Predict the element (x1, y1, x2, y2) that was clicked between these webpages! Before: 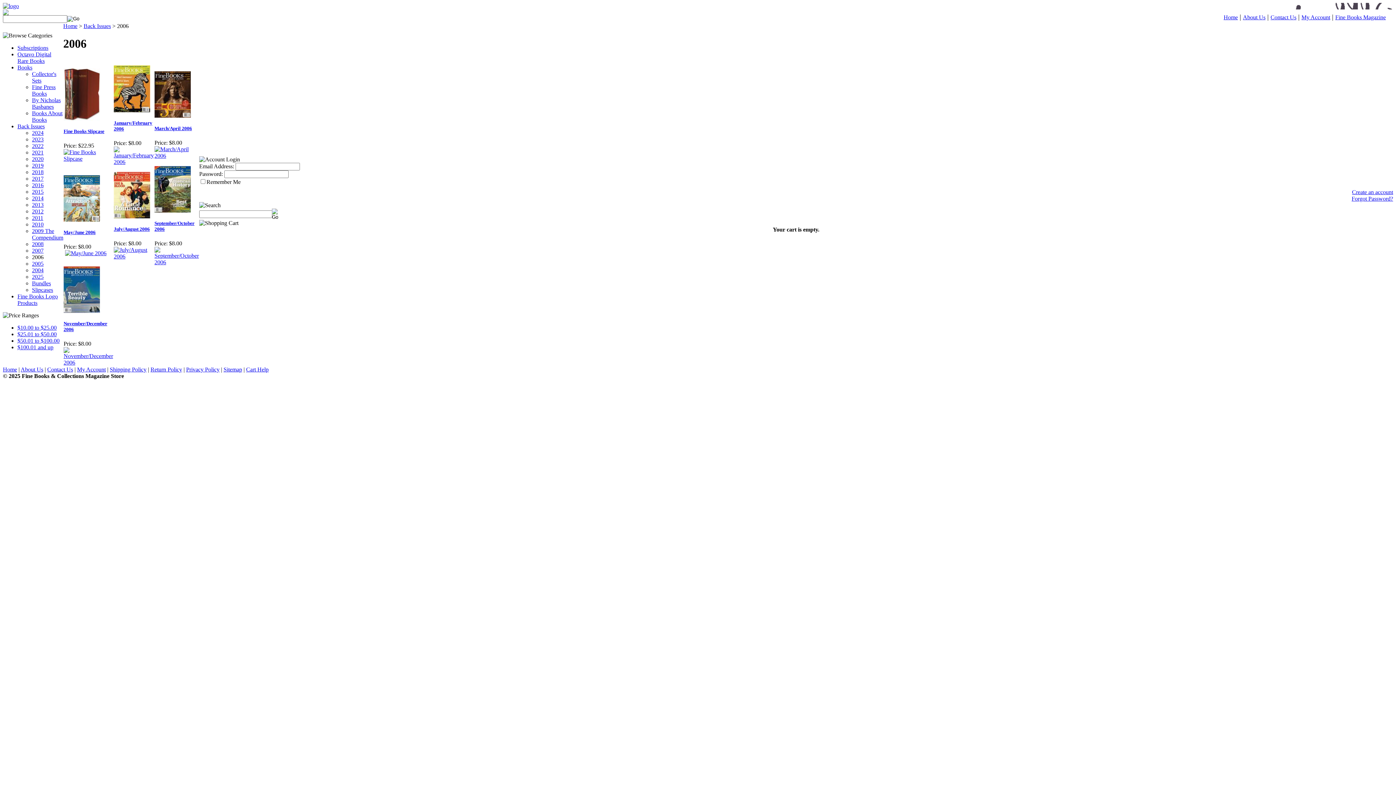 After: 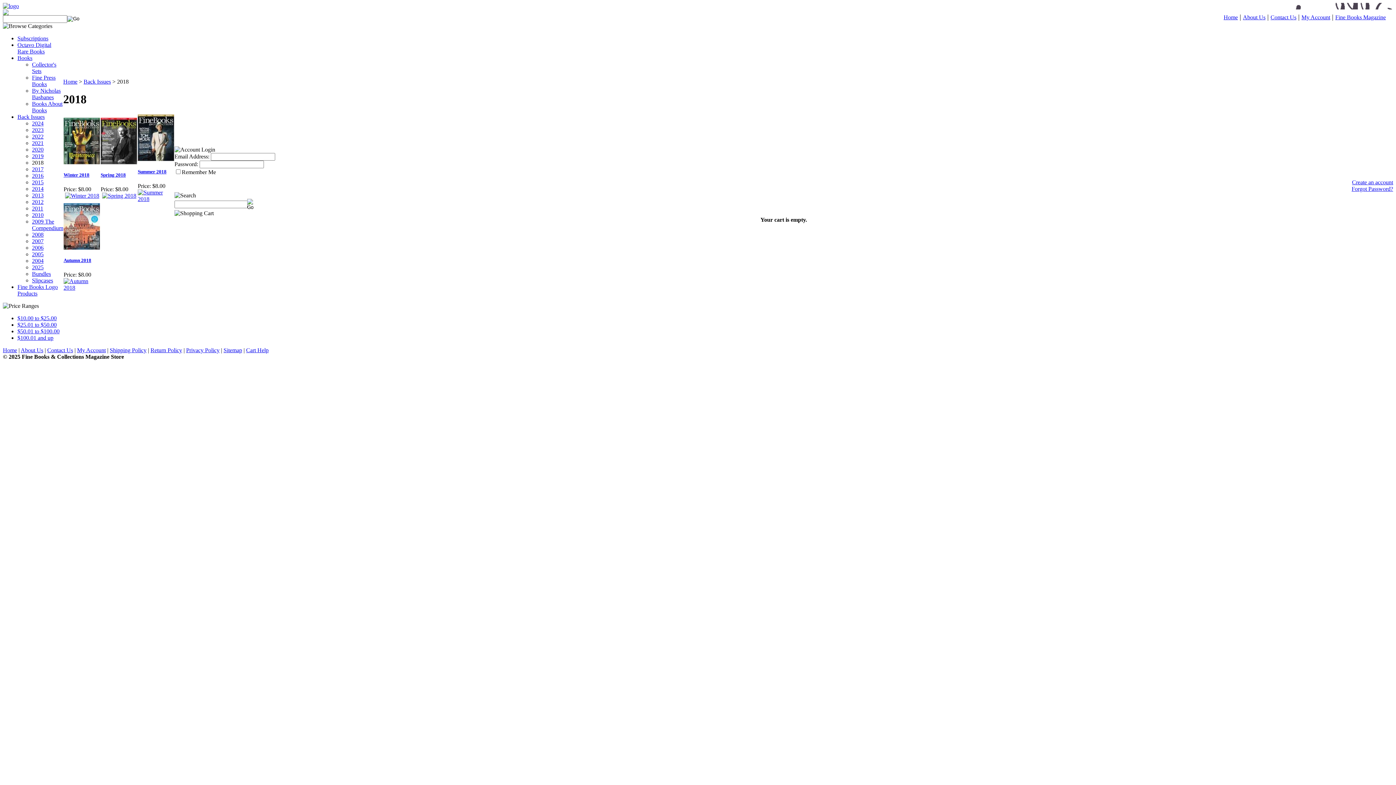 Action: bbox: (32, 169, 43, 175) label: 2018